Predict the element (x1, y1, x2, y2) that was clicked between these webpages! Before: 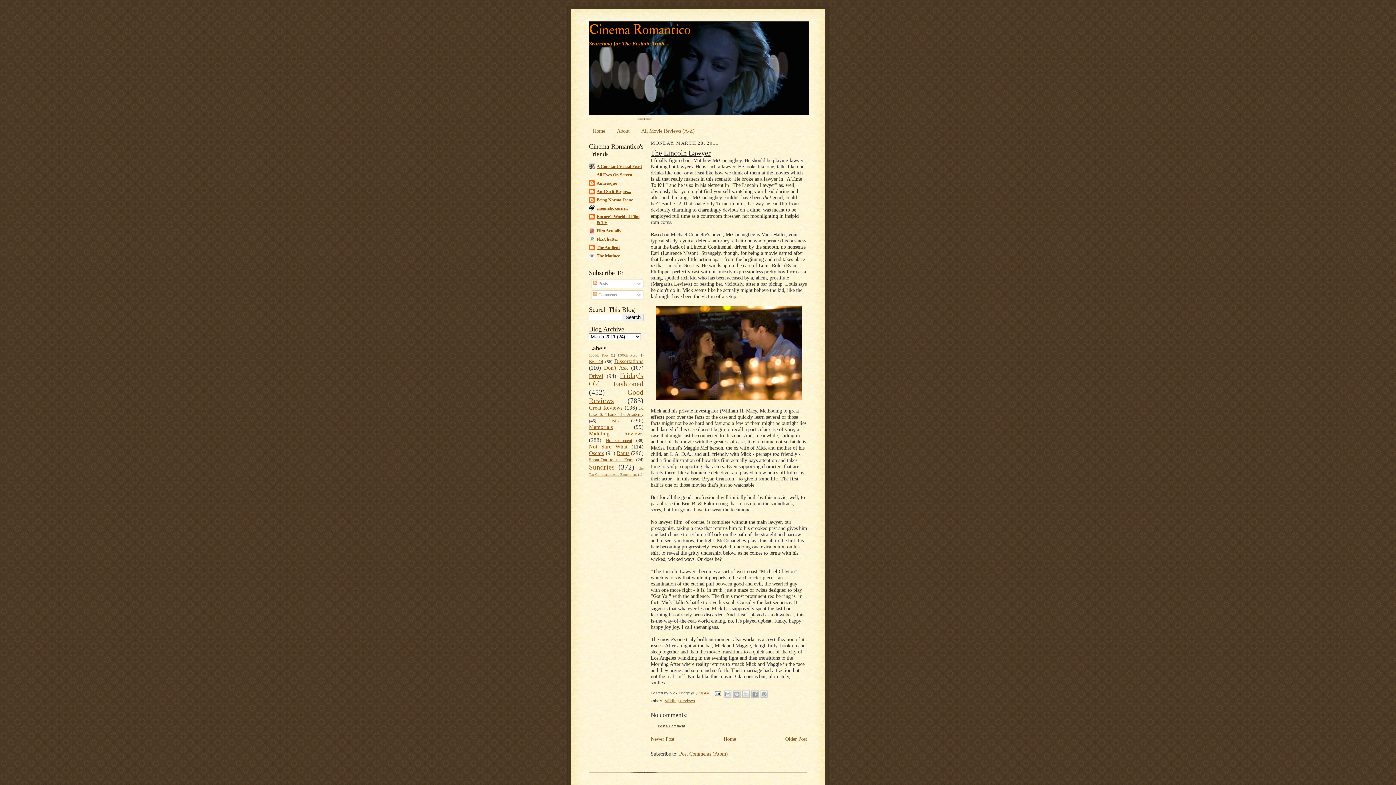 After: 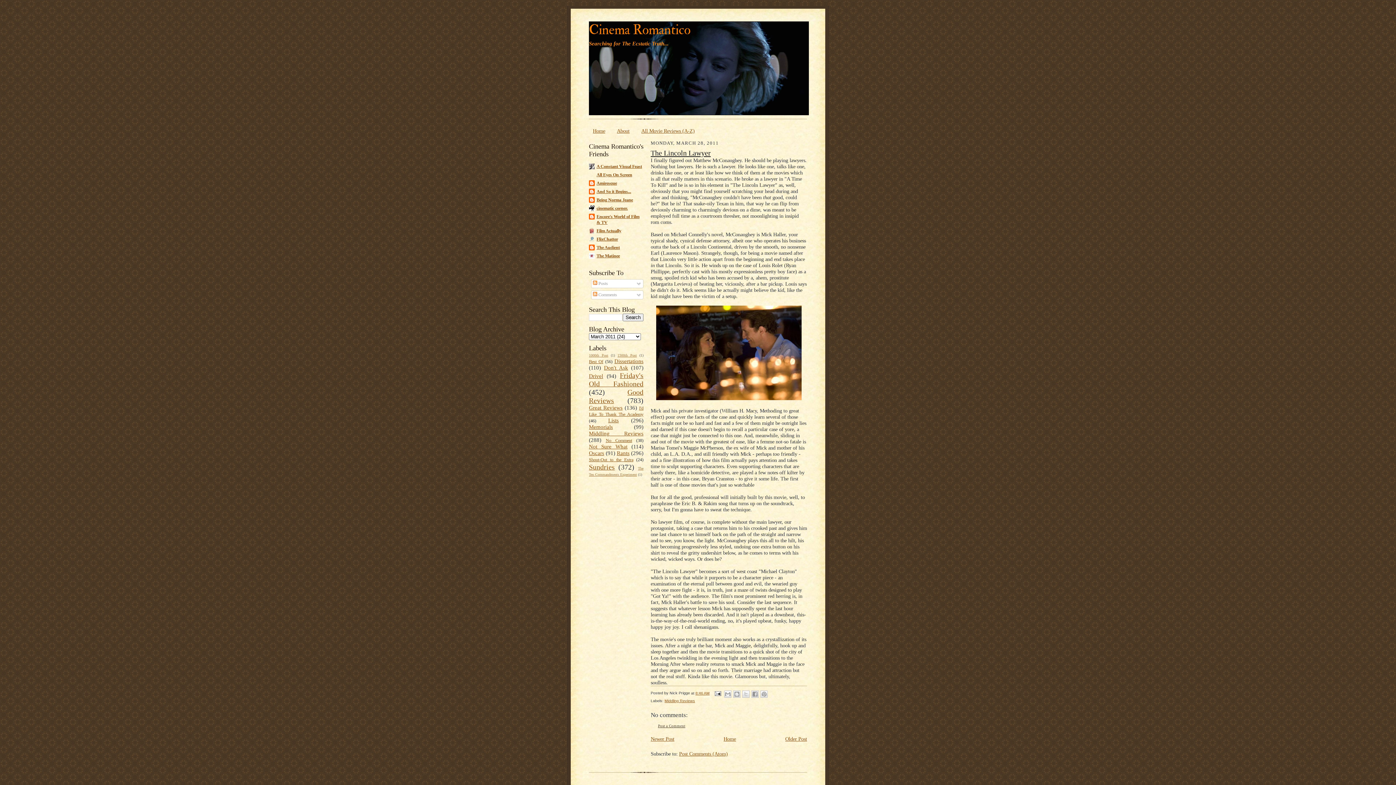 Action: bbox: (596, 197, 633, 202) label: Being Norma Jeane